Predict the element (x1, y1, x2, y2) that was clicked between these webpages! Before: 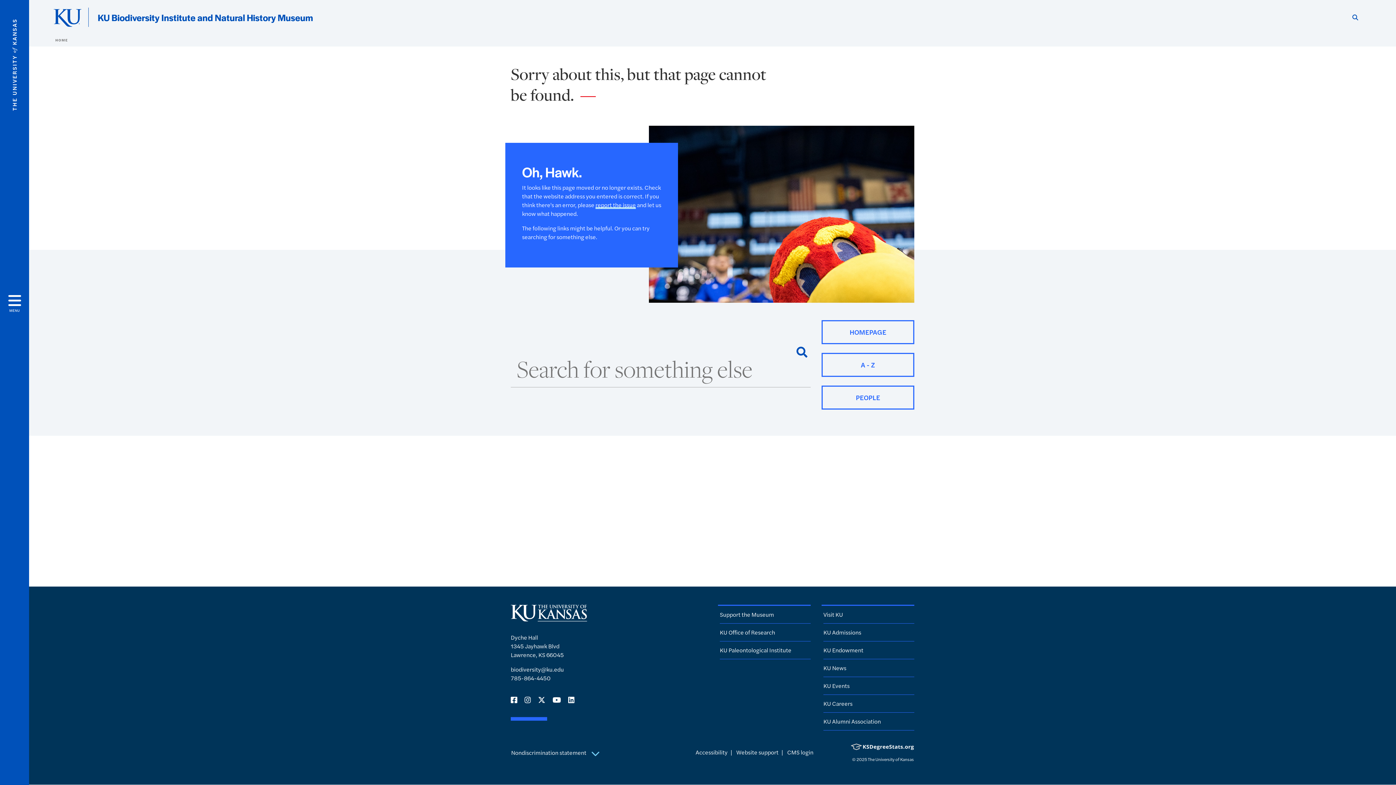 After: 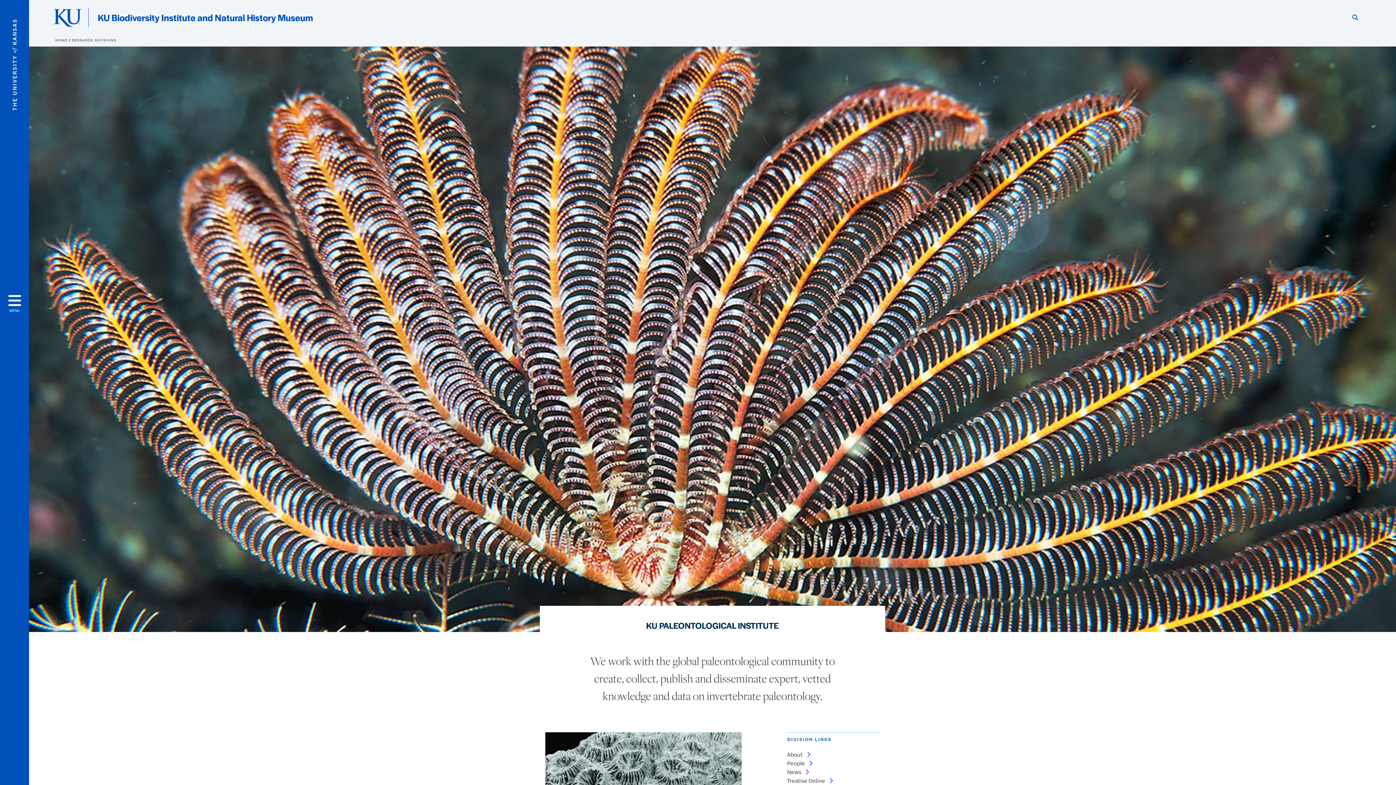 Action: bbox: (720, 646, 791, 654) label: KU Paleontological Institute